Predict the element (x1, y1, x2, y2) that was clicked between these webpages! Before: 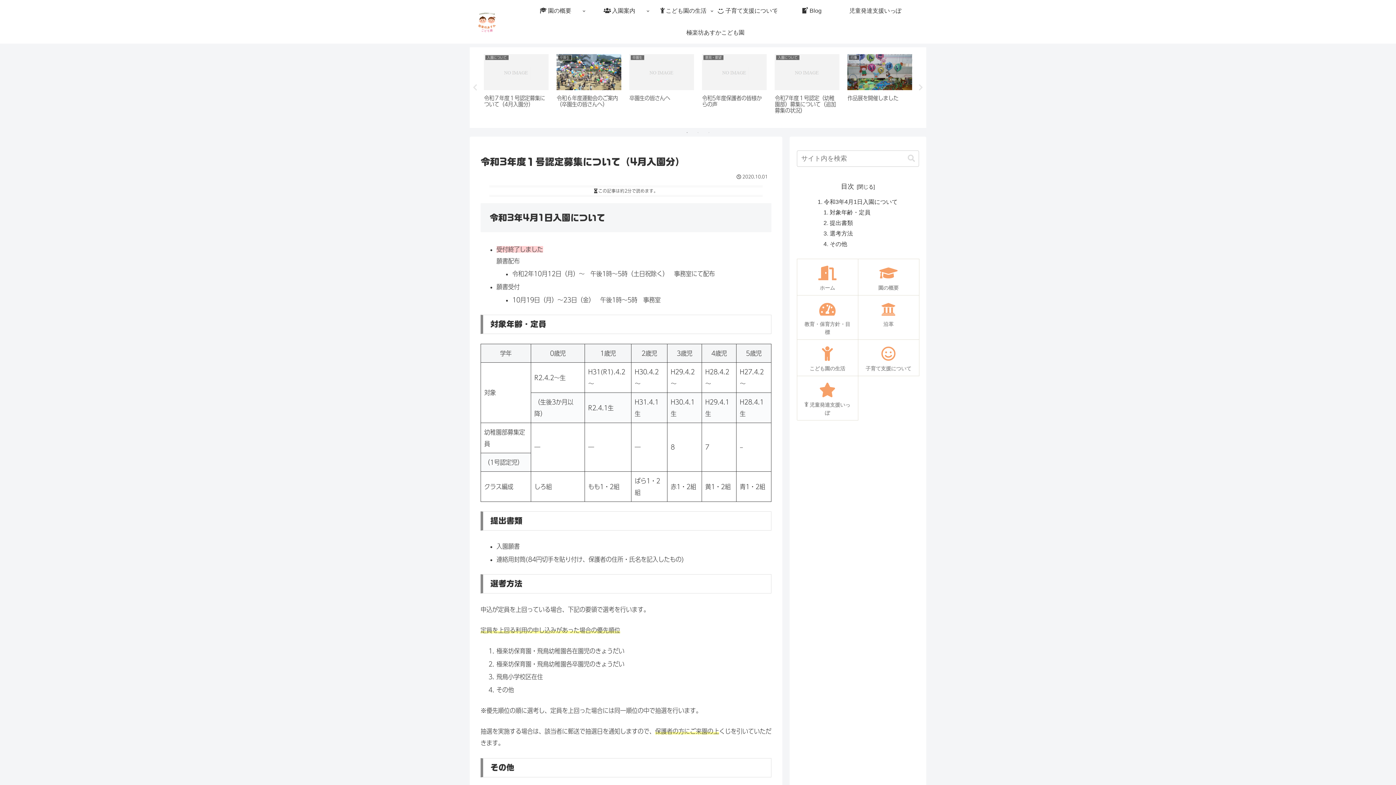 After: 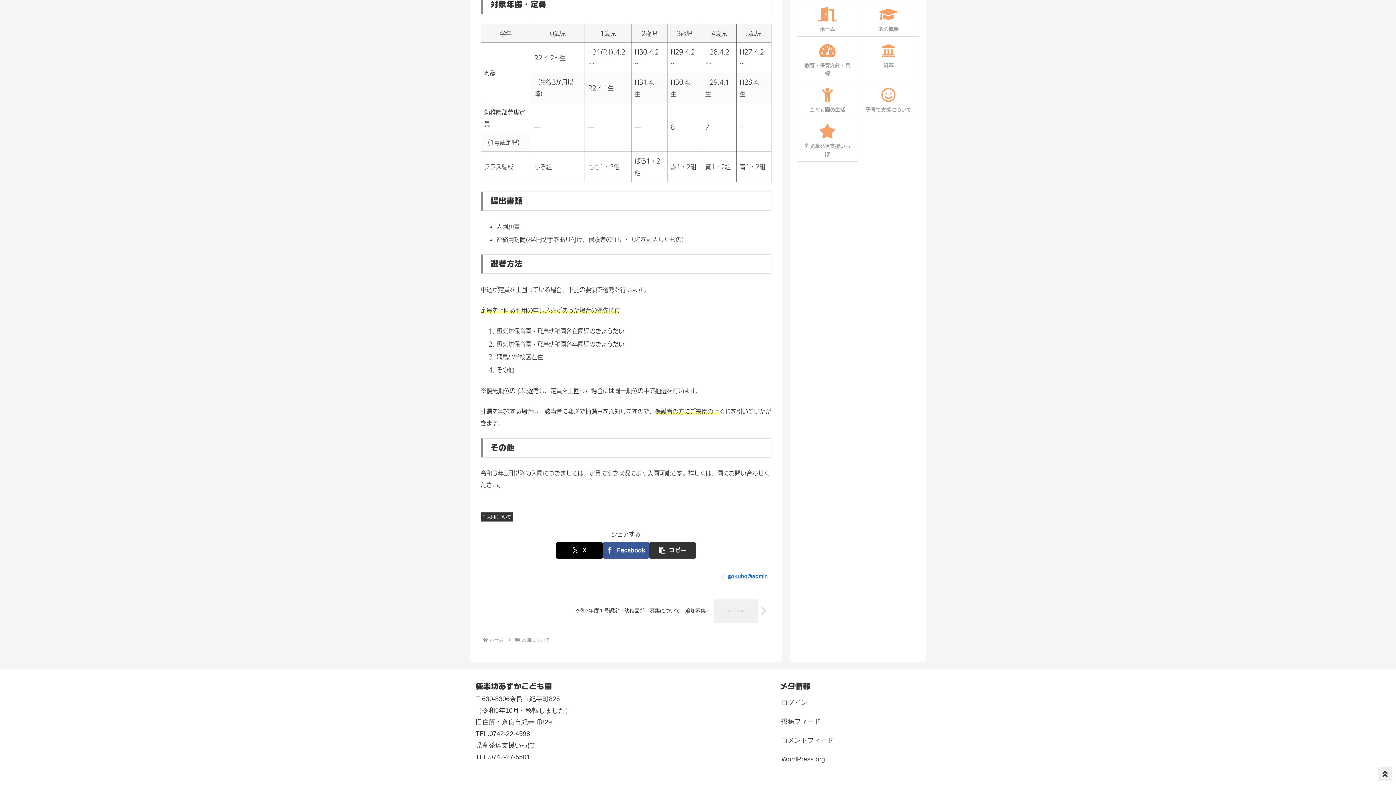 Action: bbox: (829, 209, 870, 215) label: 対象年齢・定員